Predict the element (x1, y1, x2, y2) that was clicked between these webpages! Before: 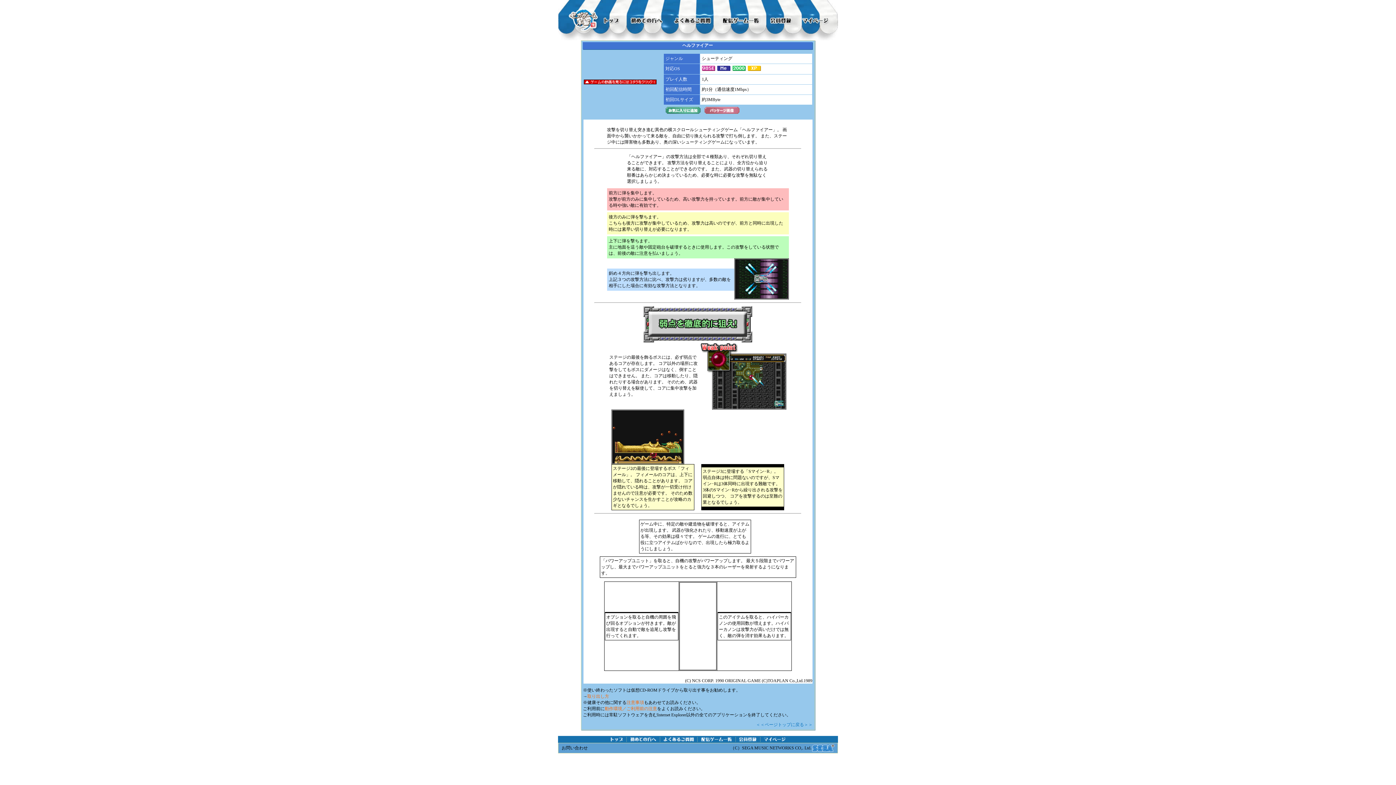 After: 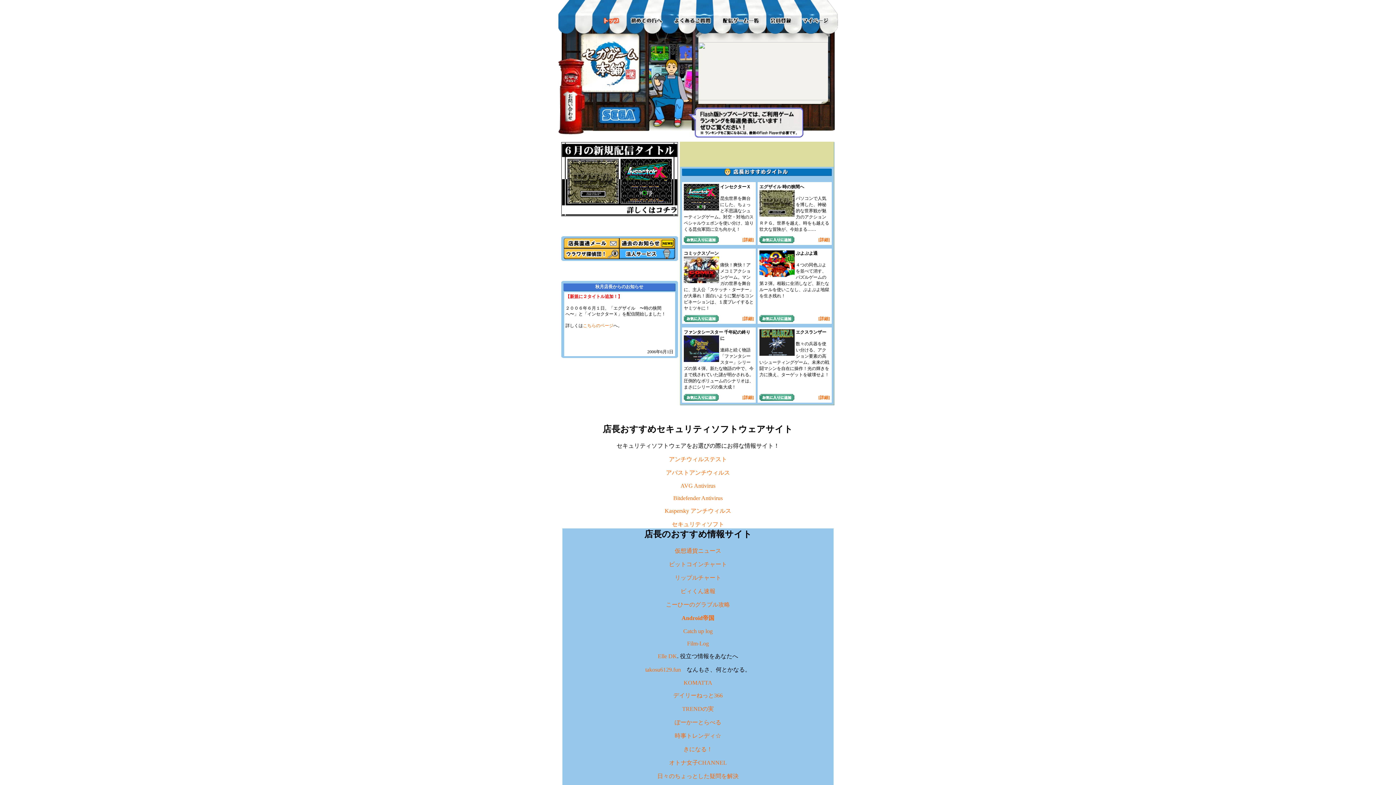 Action: bbox: (762, 738, 787, 744)